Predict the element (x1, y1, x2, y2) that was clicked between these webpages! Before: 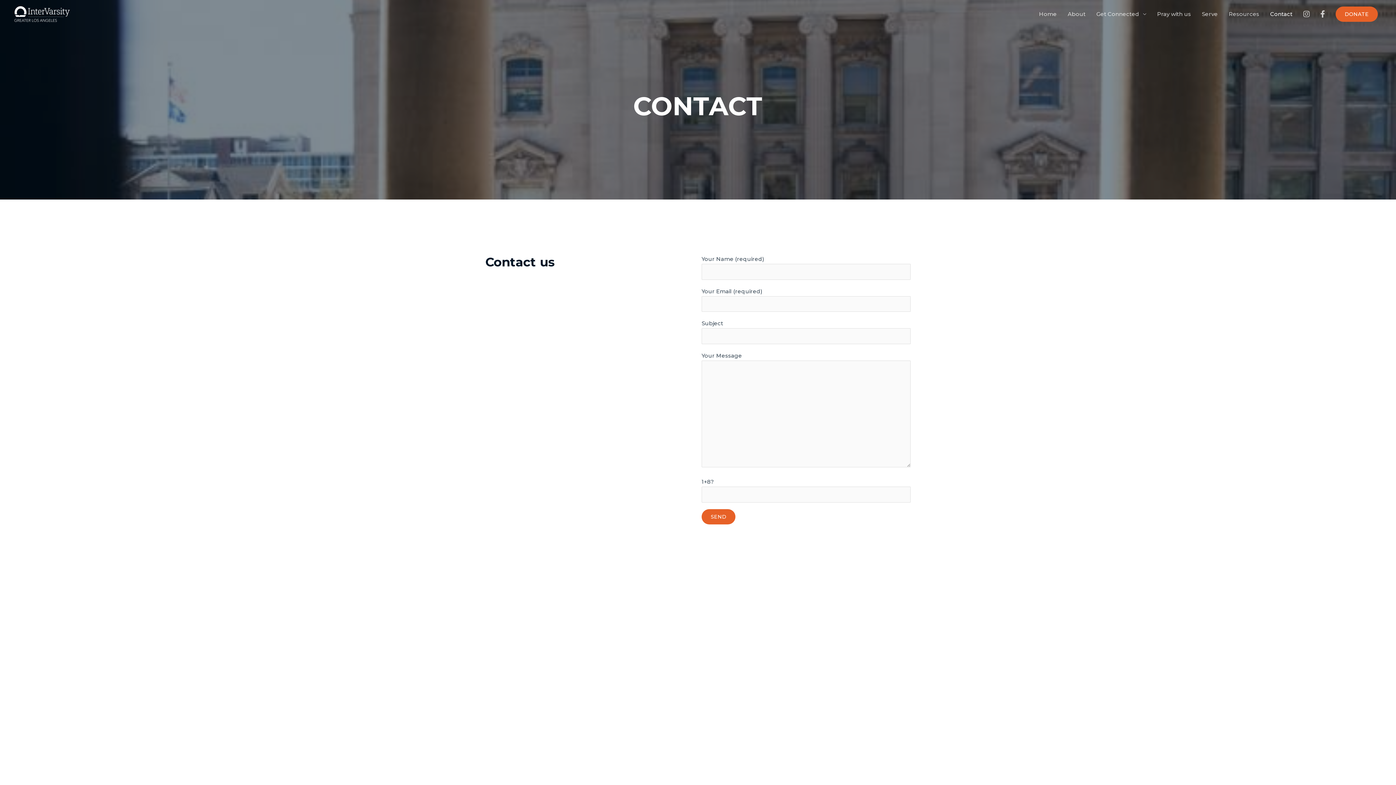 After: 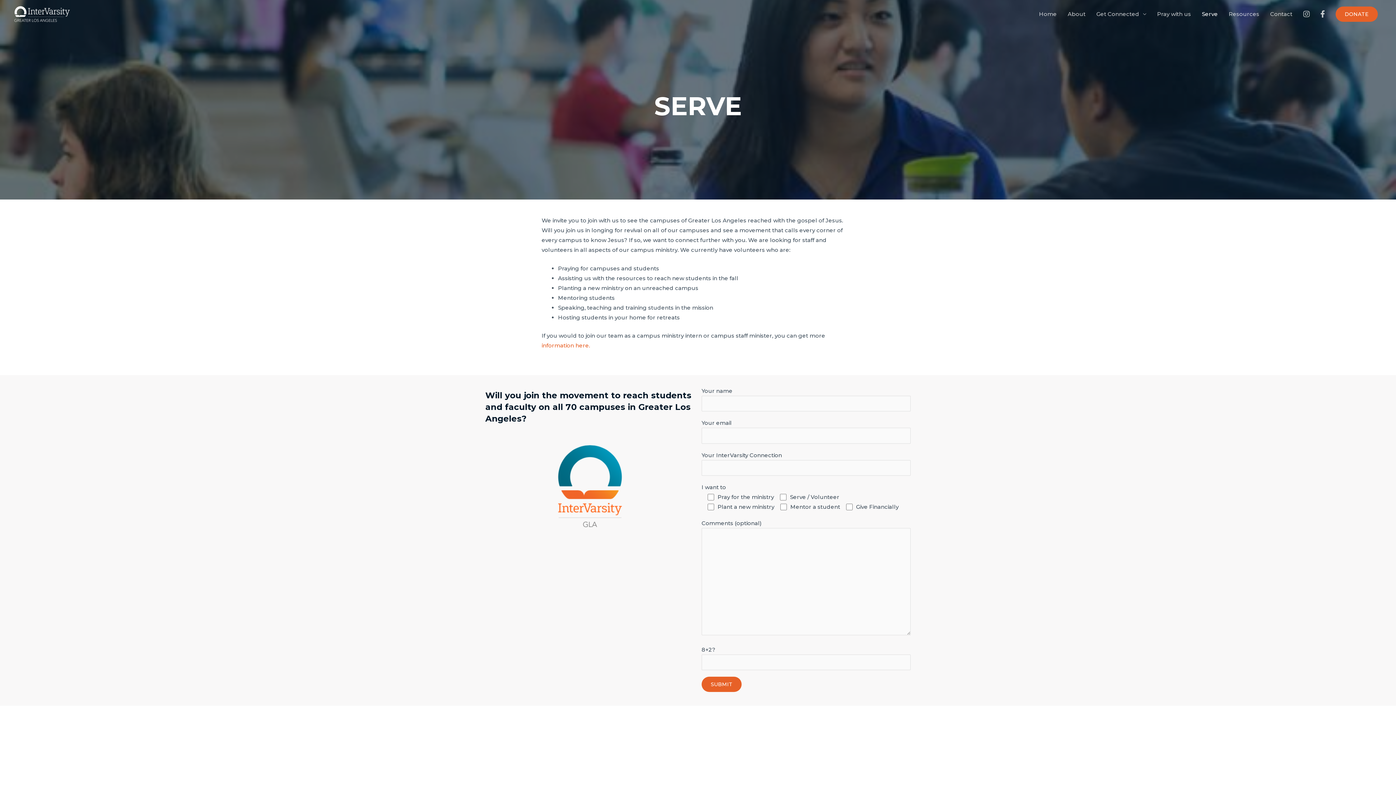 Action: bbox: (1196, 3, 1223, 25) label: Serve